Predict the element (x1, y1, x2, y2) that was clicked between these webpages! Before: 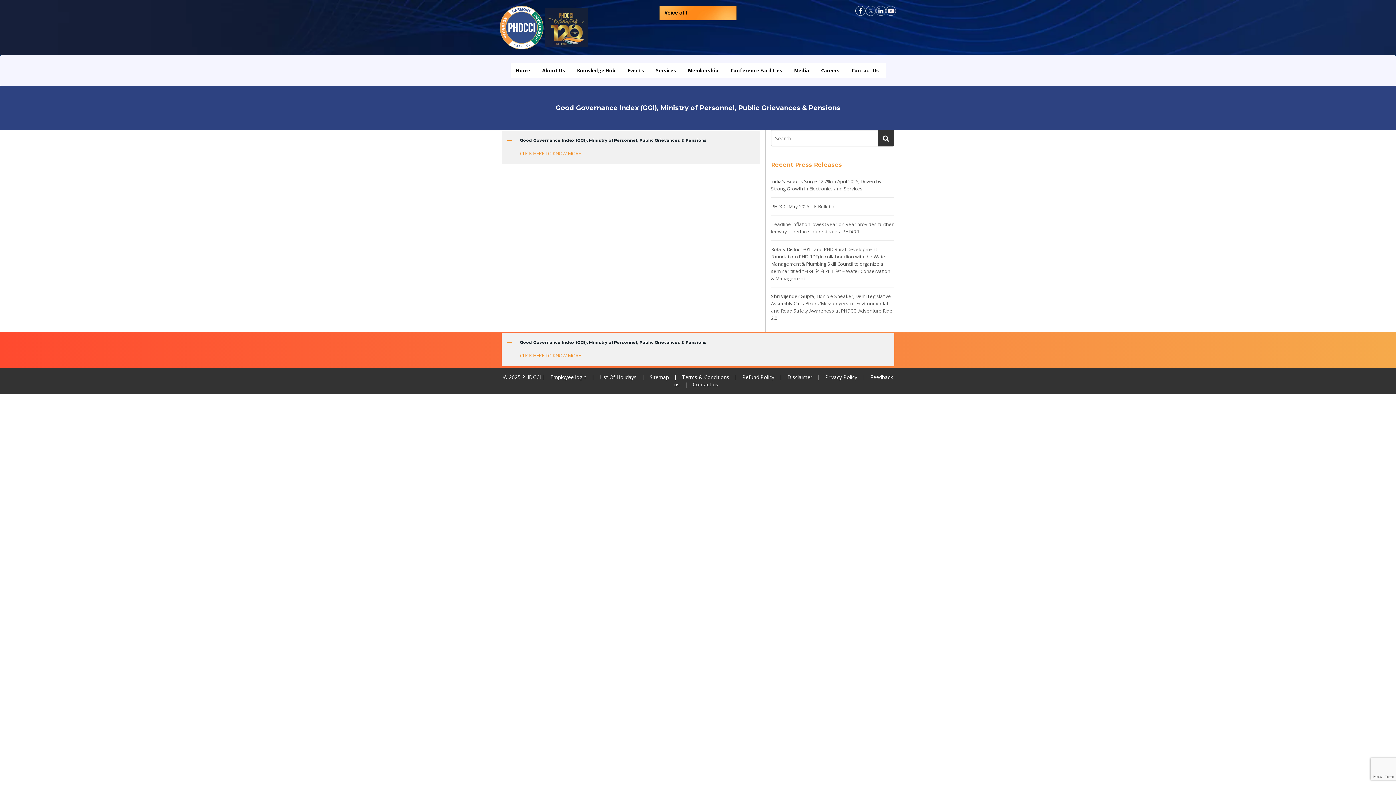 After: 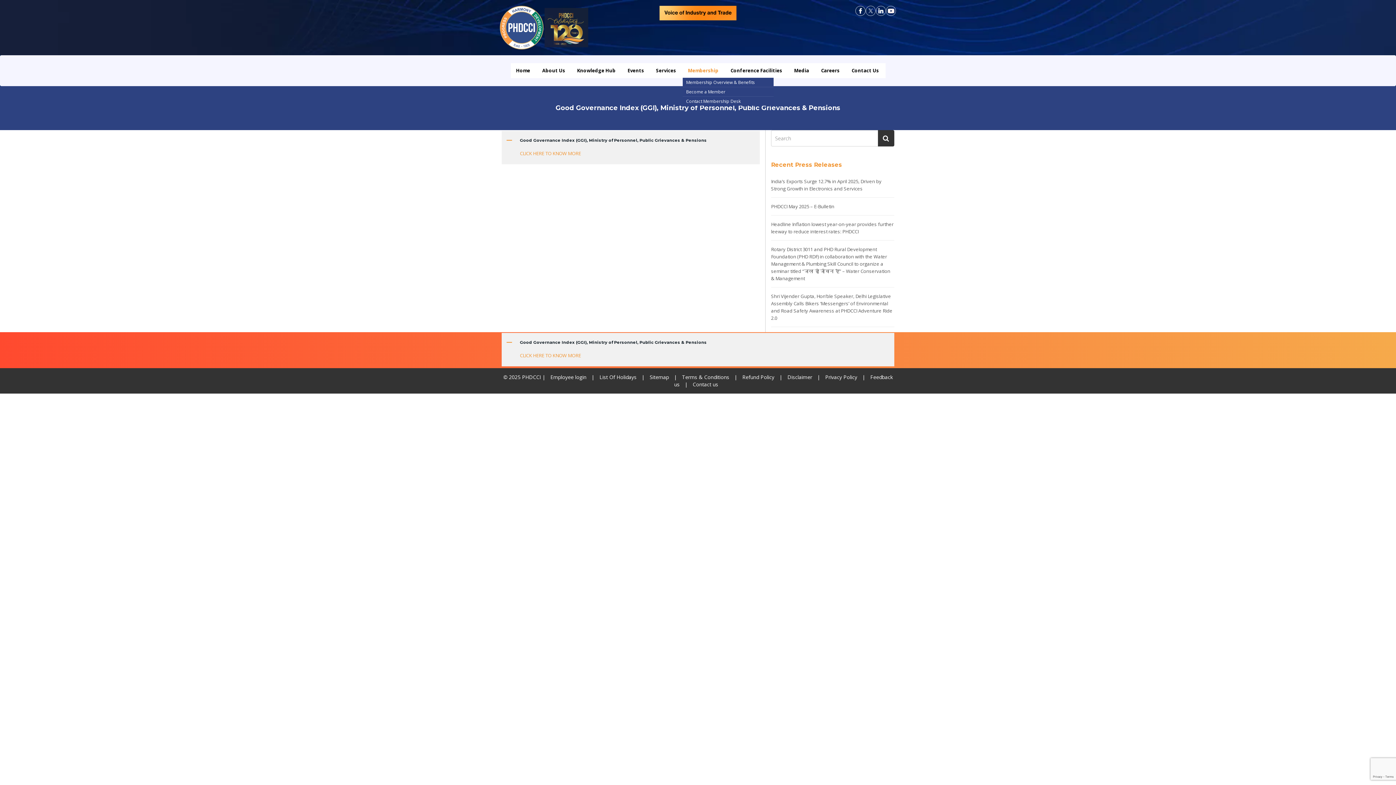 Action: bbox: (682, 63, 724, 77) label: Membership